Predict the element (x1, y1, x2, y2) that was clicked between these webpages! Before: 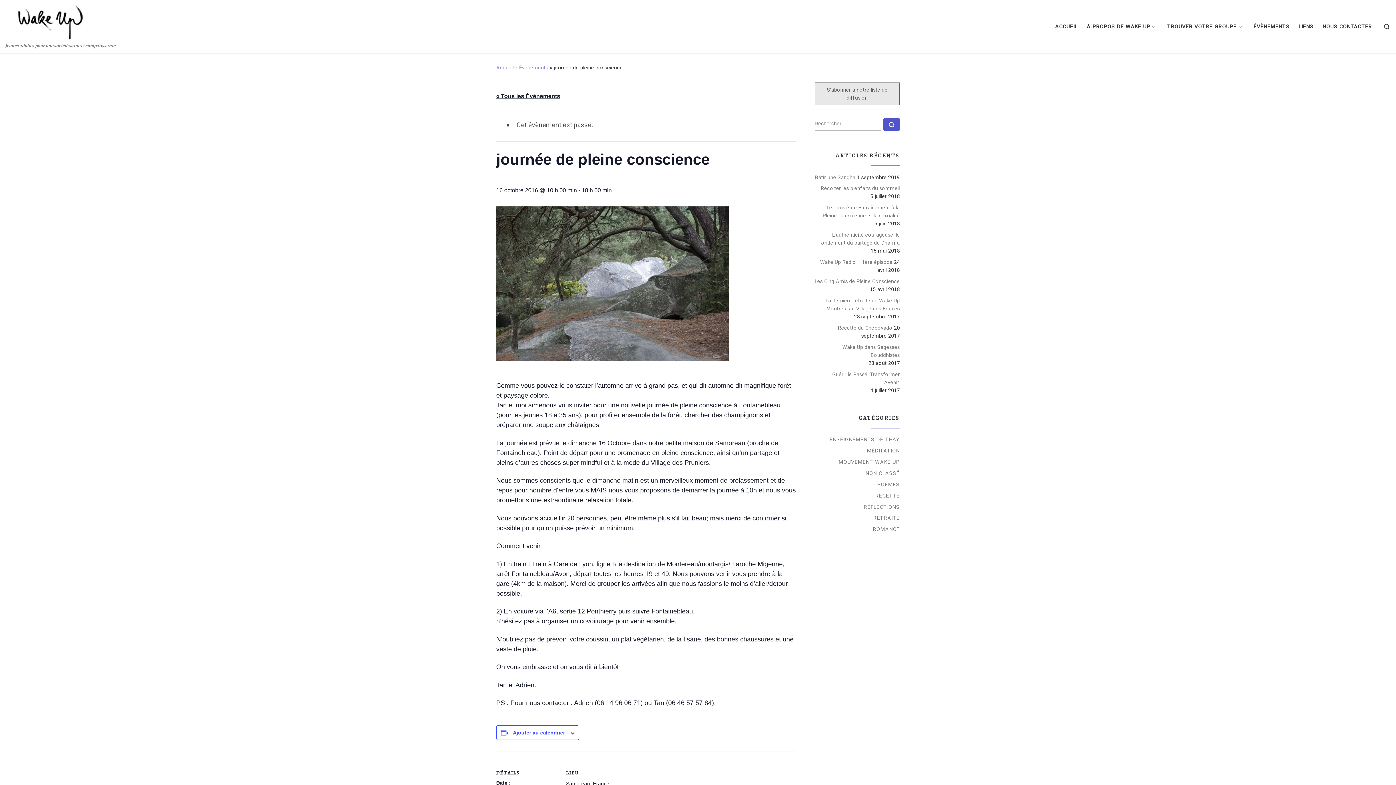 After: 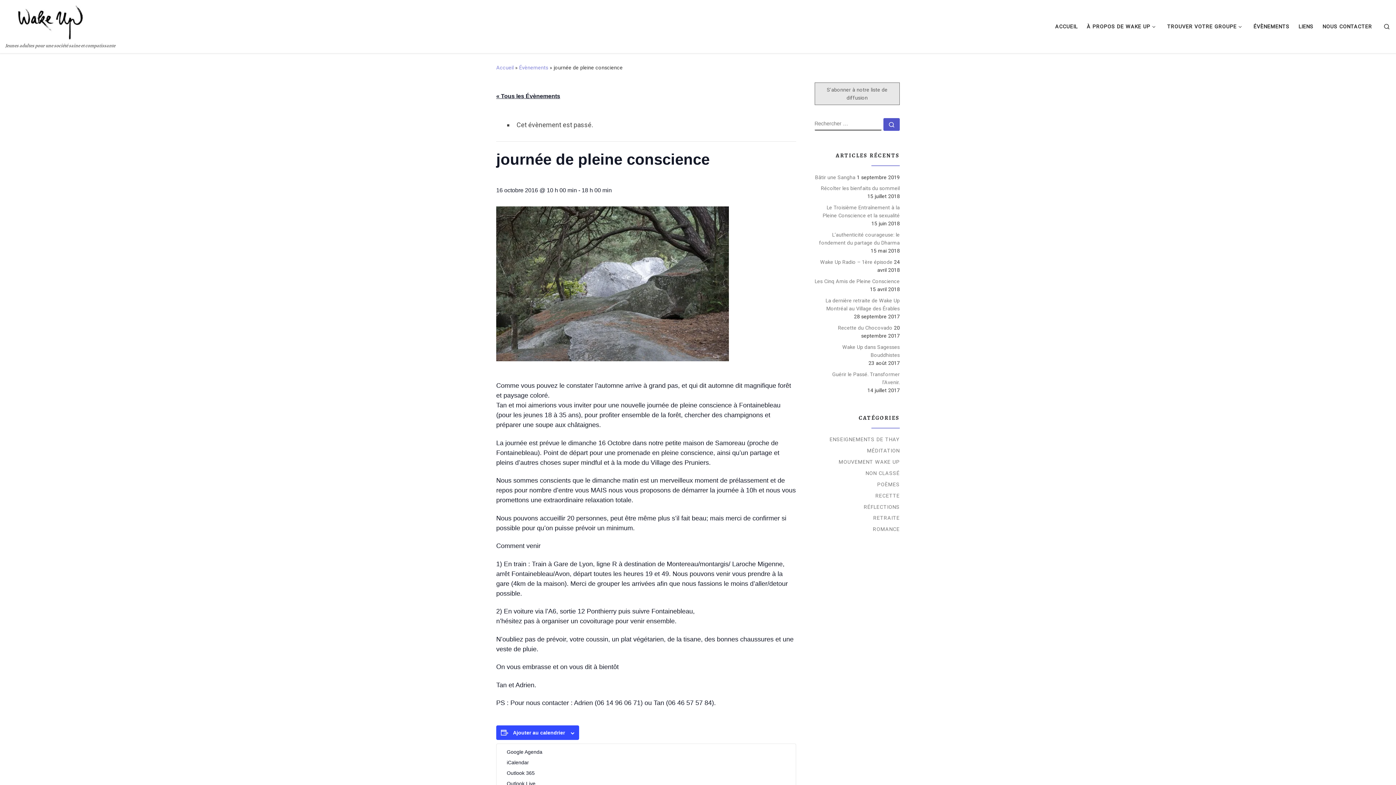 Action: label: Afficher les liens permettant d’ajouter des évènements à votre calendrier bbox: (513, 730, 565, 736)